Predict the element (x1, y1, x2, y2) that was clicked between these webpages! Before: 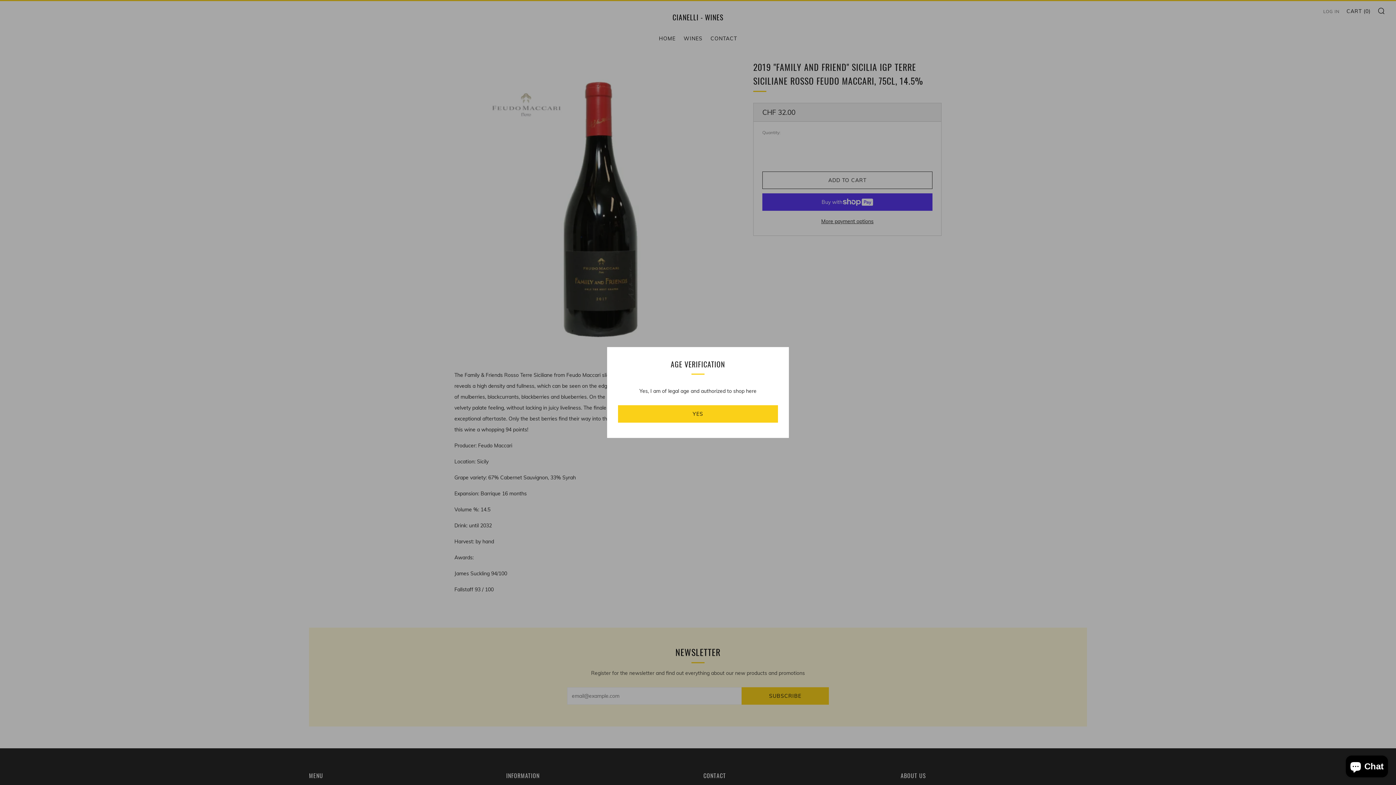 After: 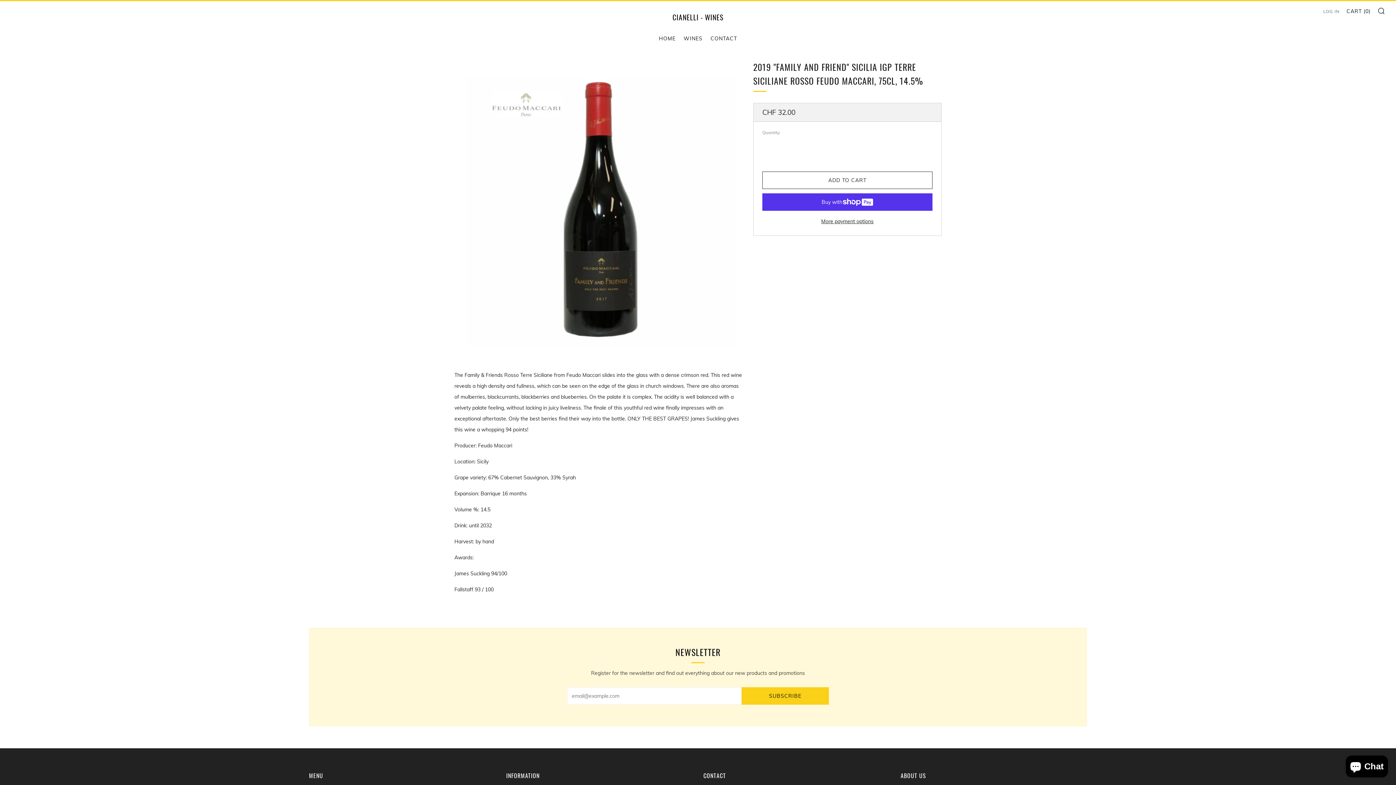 Action: label: YES bbox: (618, 405, 778, 422)